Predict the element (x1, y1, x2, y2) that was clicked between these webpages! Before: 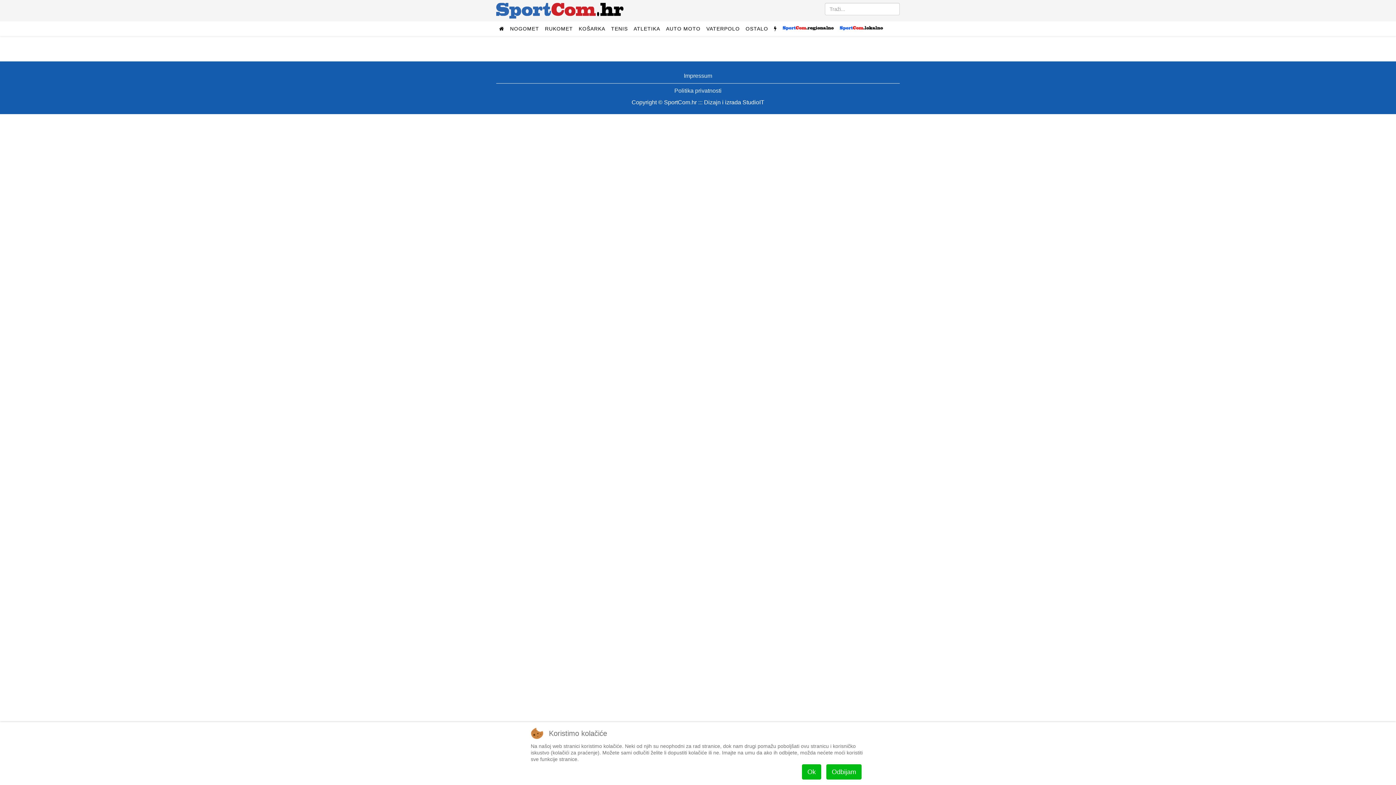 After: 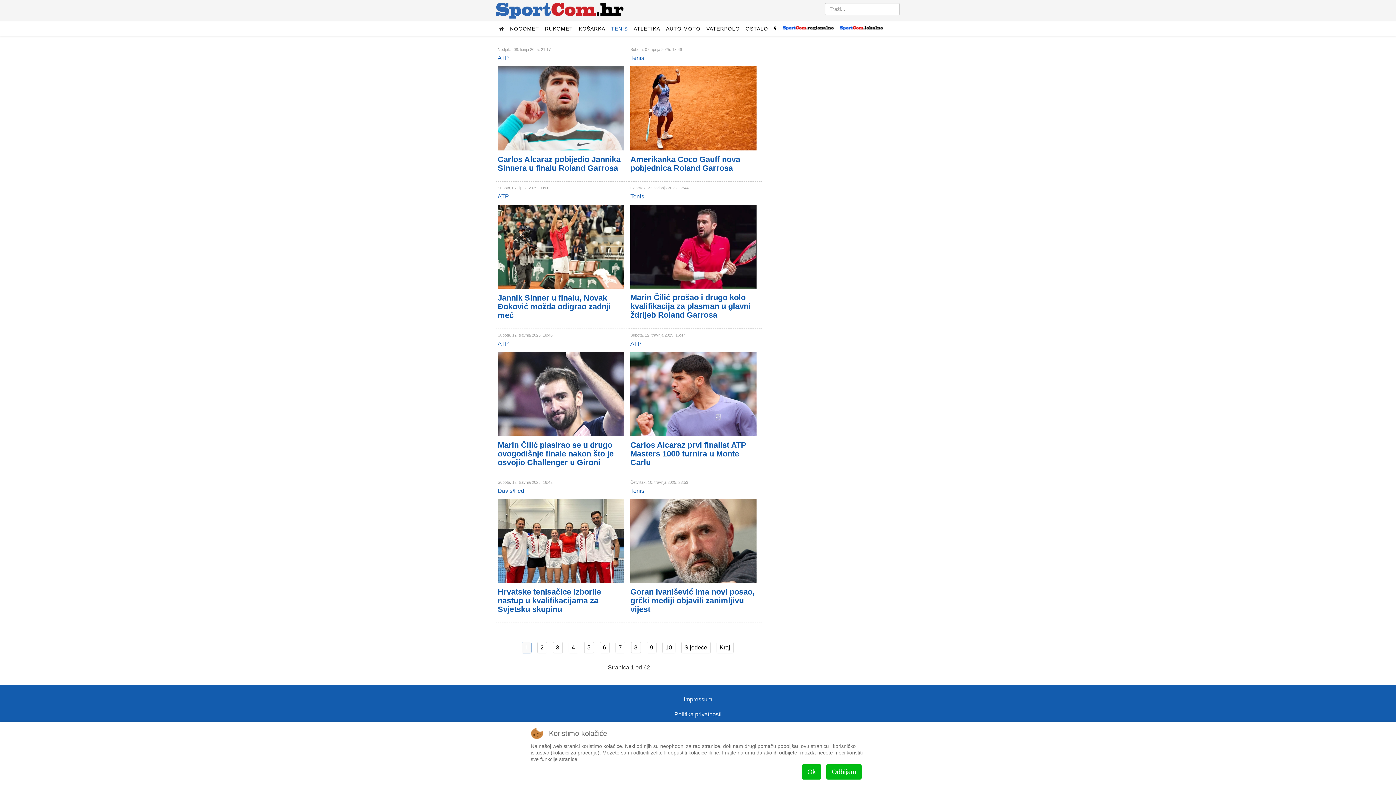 Action: label: TENIS bbox: (608, 21, 630, 36)